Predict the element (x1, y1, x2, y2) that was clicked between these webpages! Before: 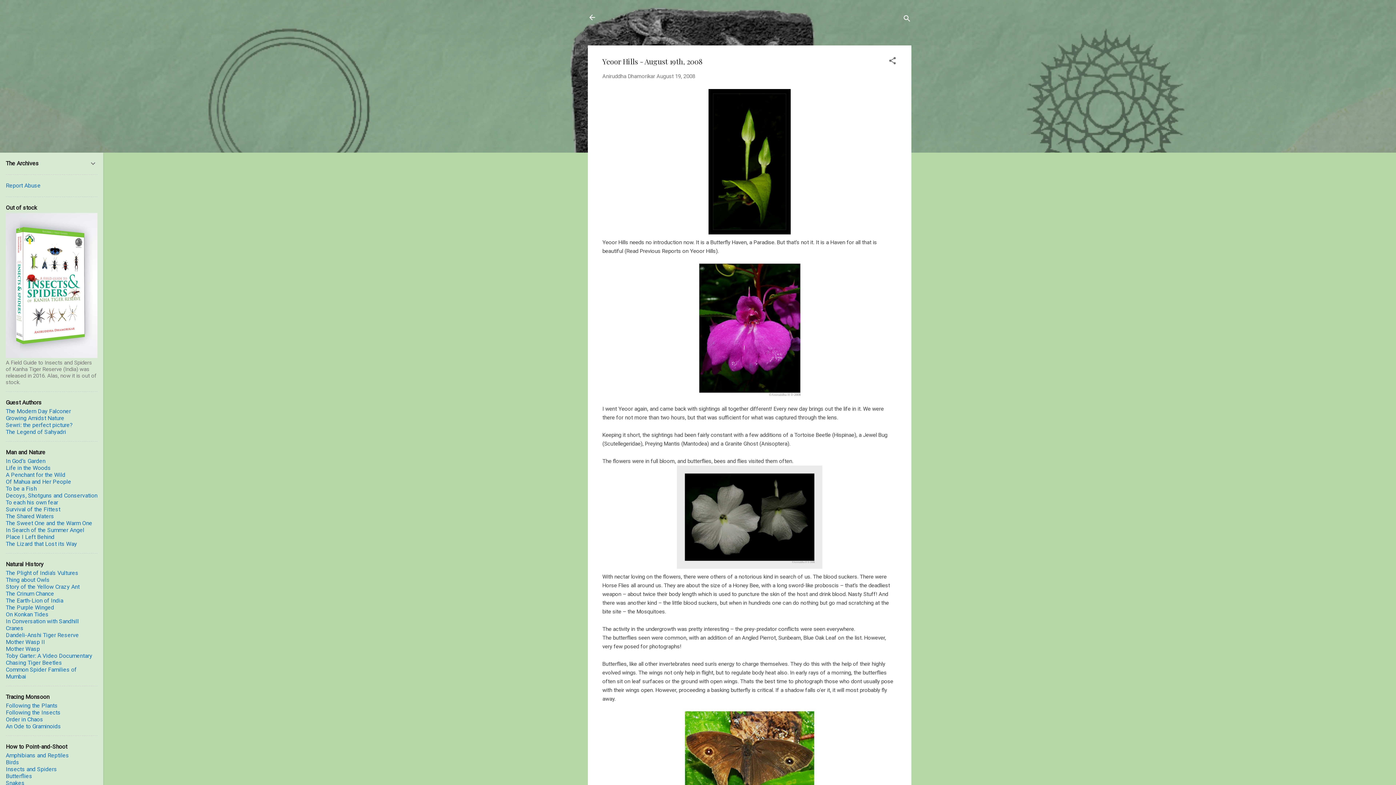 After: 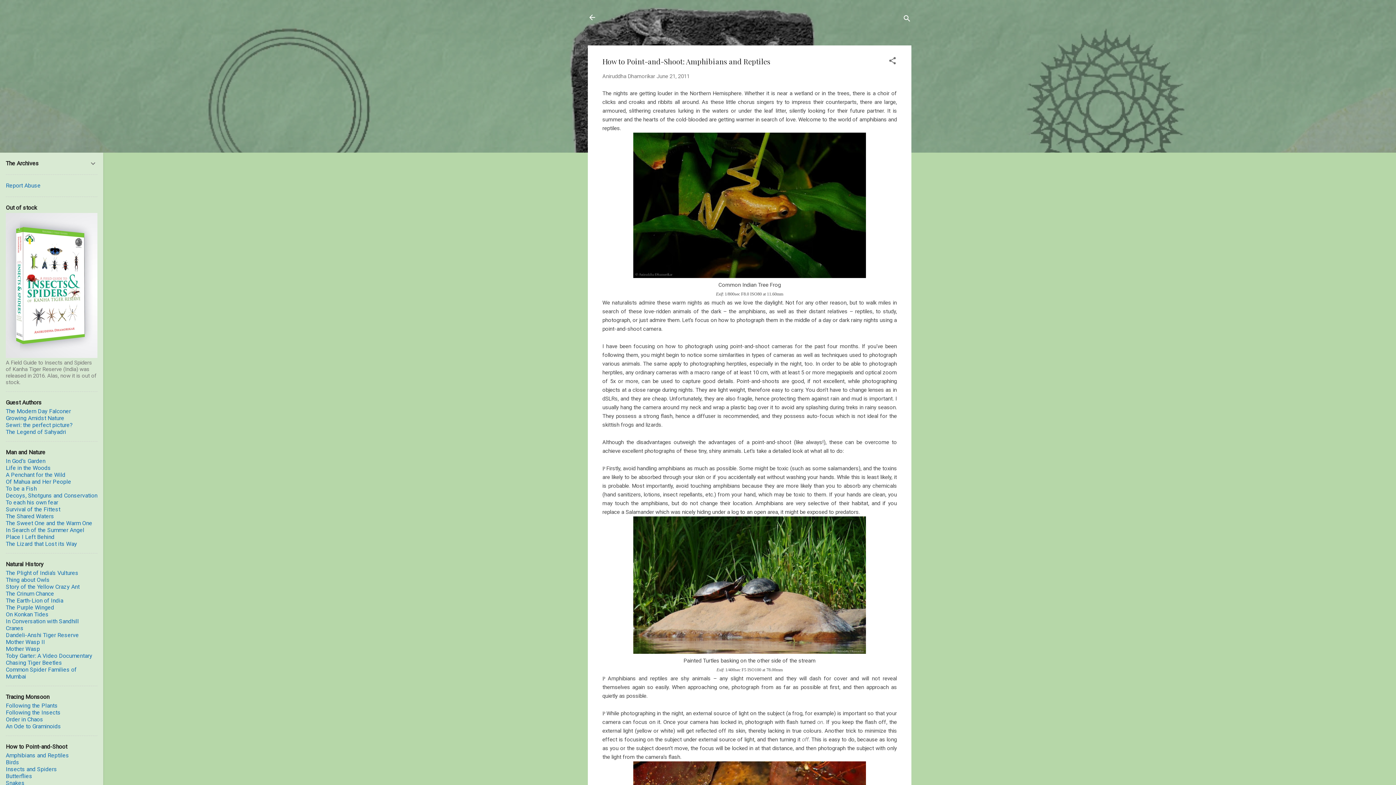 Action: label: Amphibians and Reptiles bbox: (5, 752, 69, 759)